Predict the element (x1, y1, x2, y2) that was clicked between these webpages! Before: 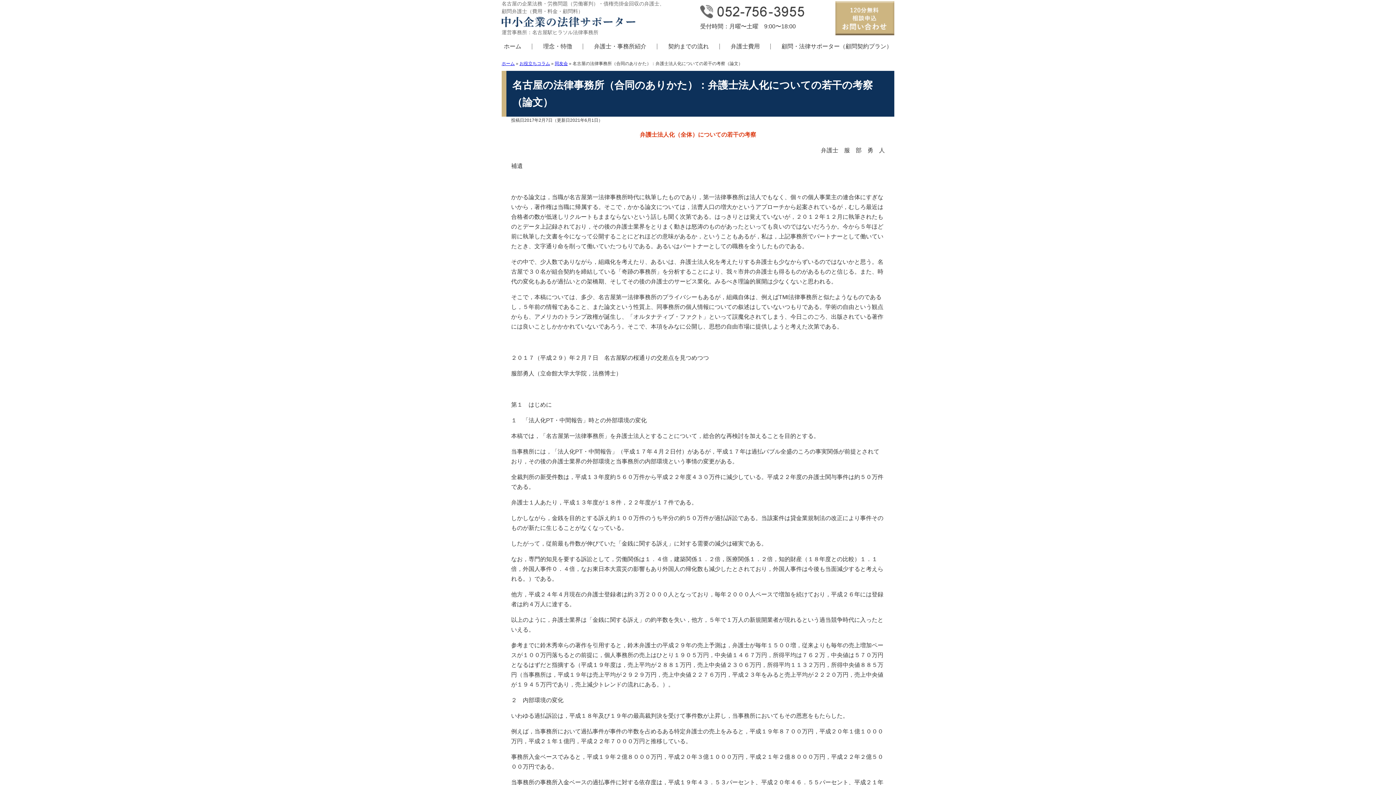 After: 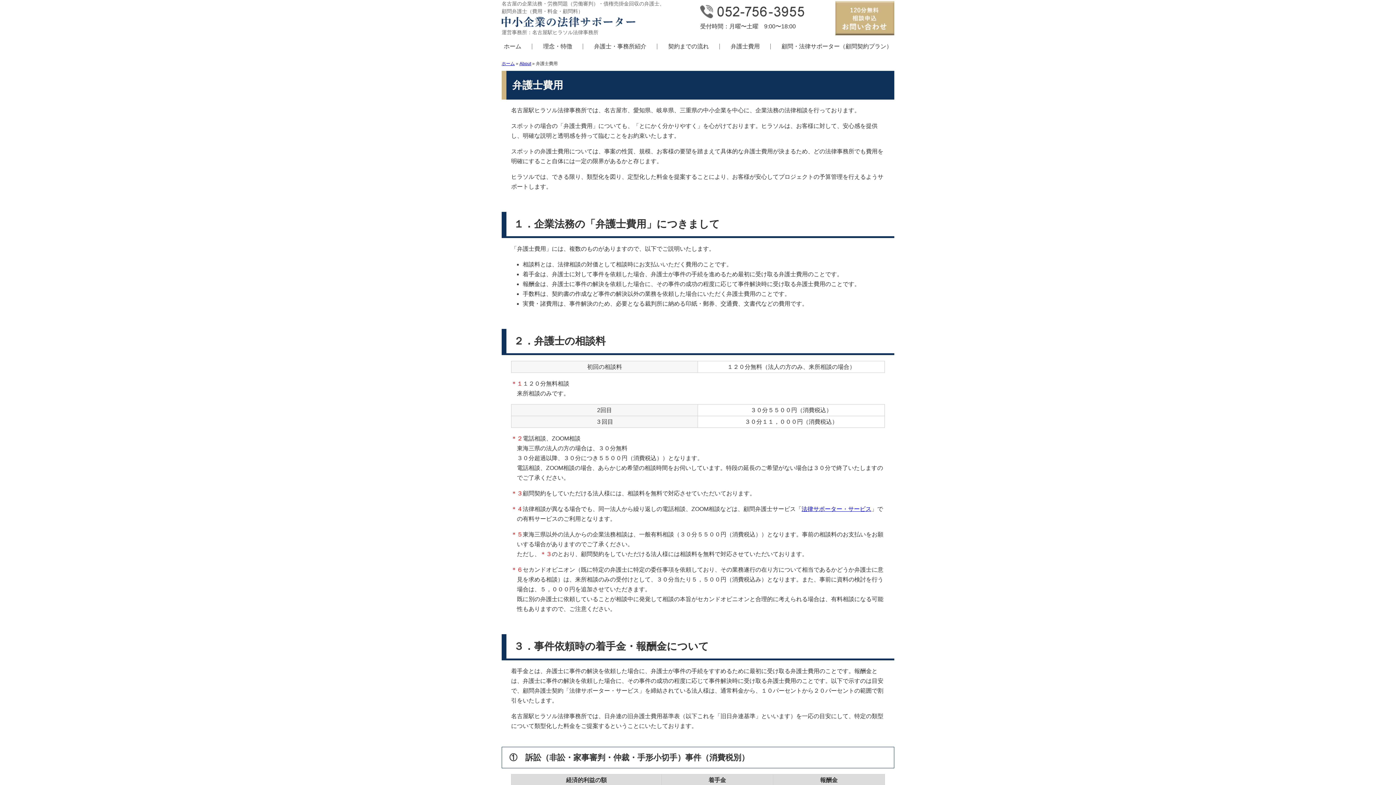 Action: bbox: (720, 36, 770, 56) label: 弁護士費用